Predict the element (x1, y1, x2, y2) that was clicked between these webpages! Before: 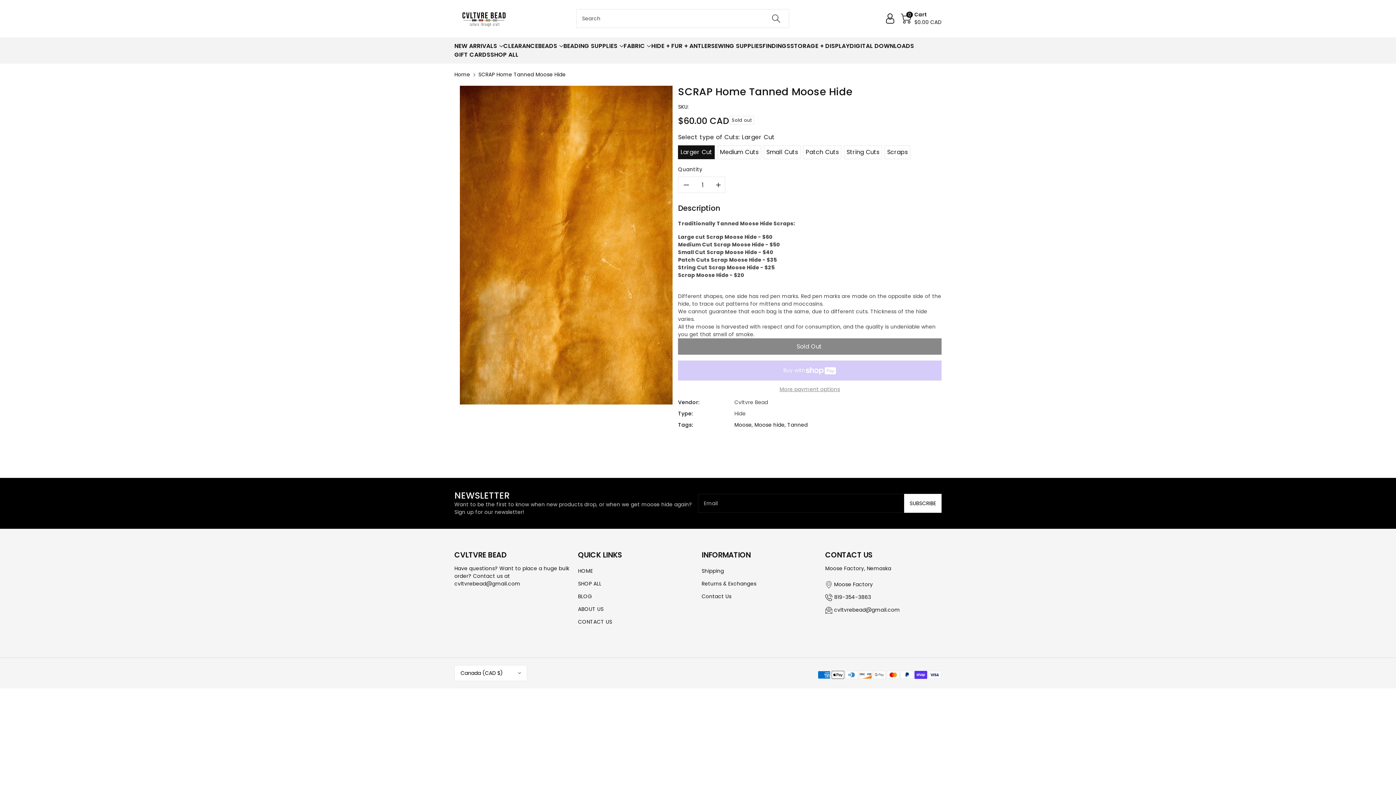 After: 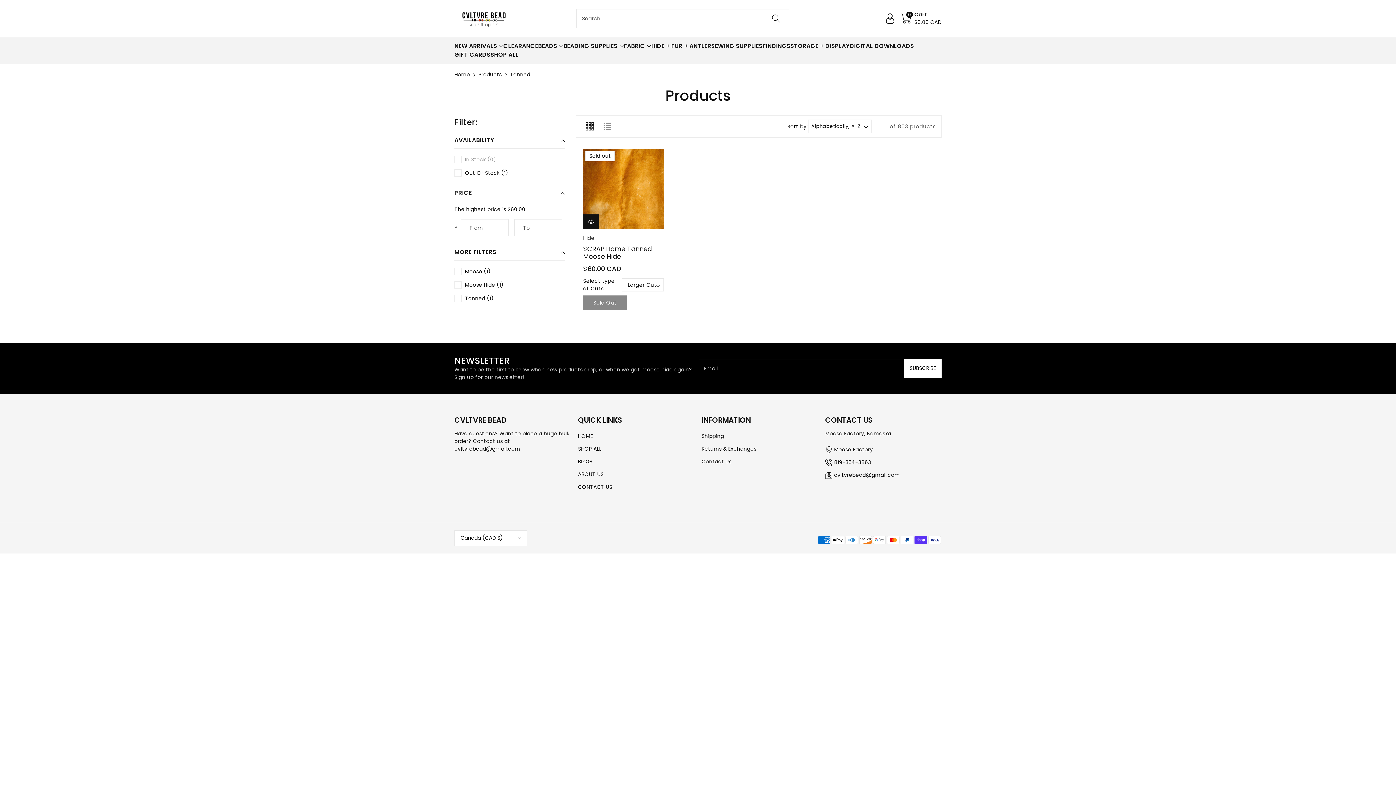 Action: bbox: (787, 421, 807, 429) label: Tanned